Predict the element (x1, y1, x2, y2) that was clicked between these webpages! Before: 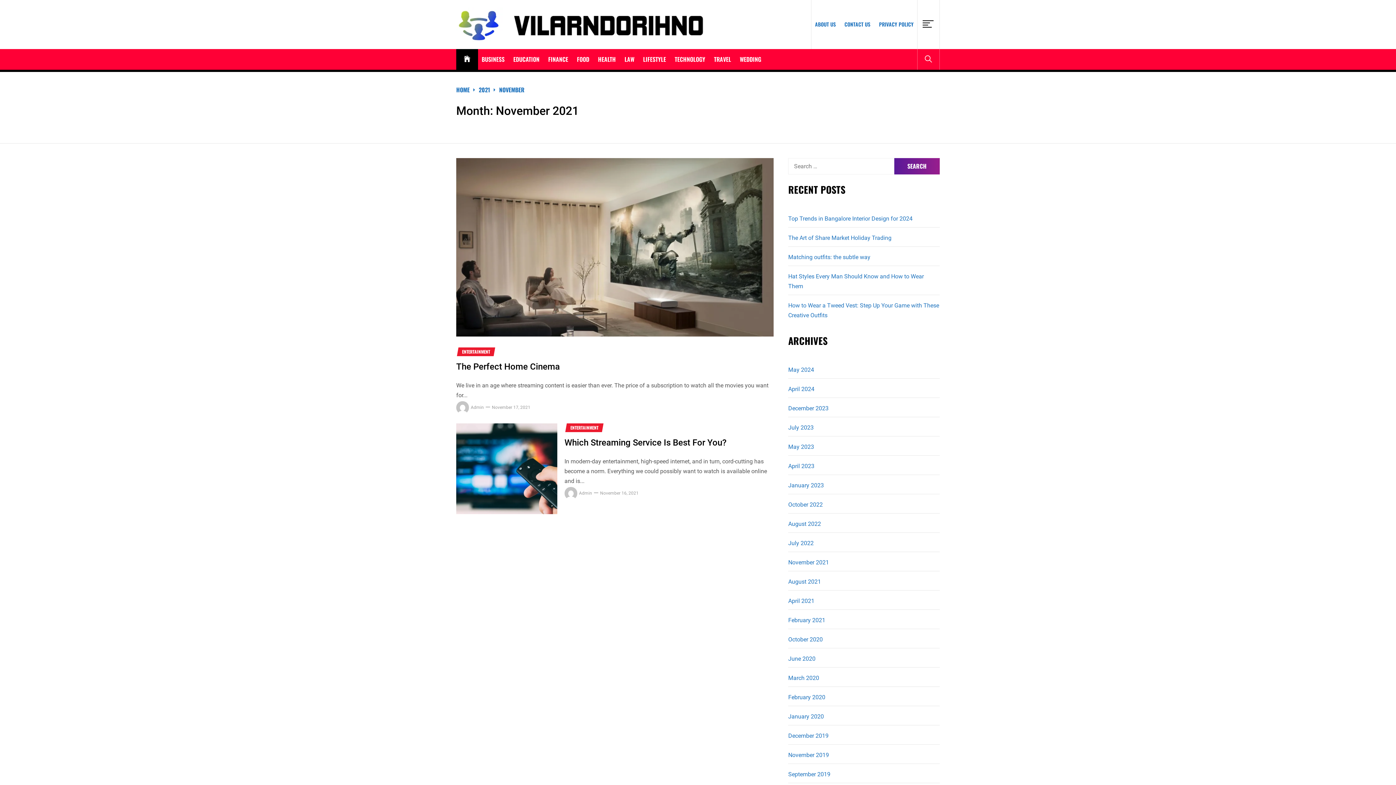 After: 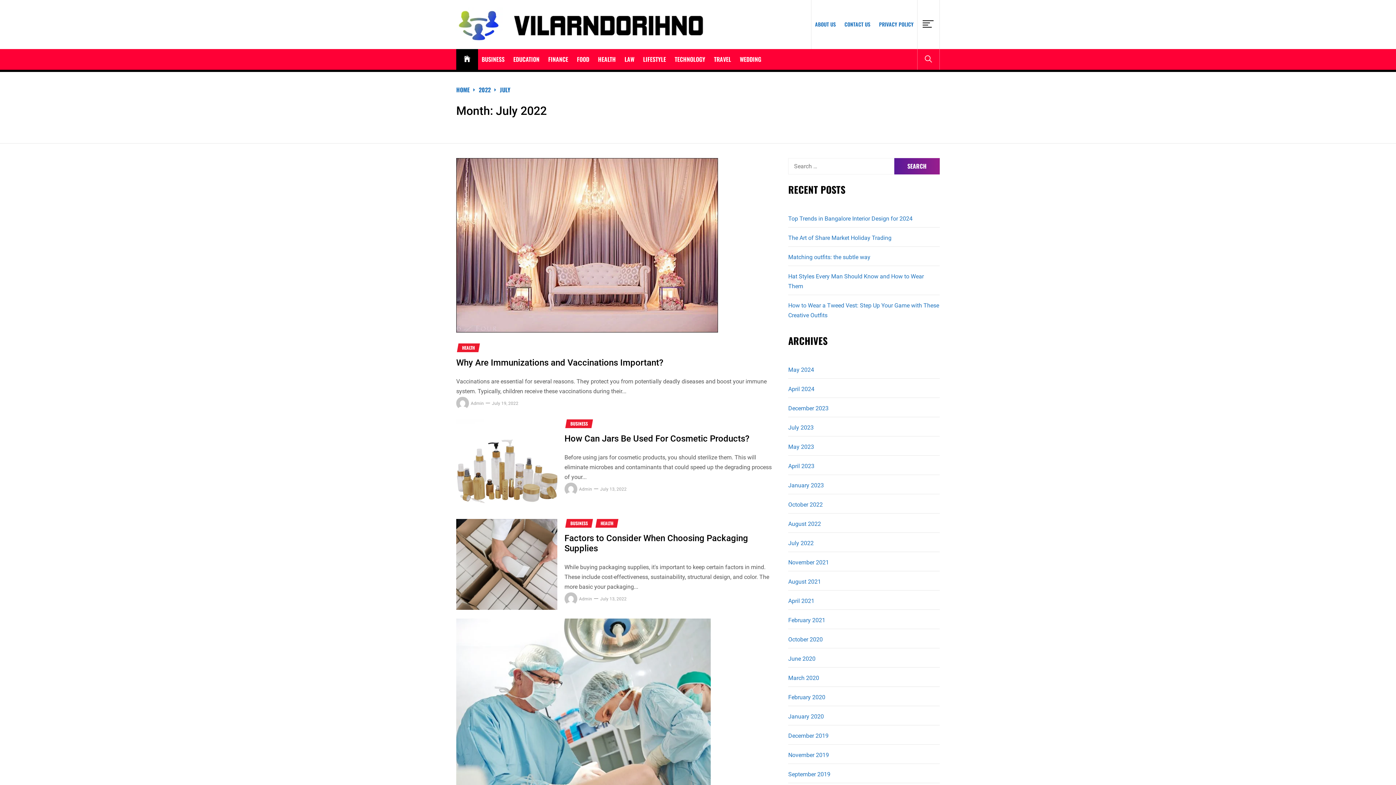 Action: label: July 2022 bbox: (788, 539, 813, 546)